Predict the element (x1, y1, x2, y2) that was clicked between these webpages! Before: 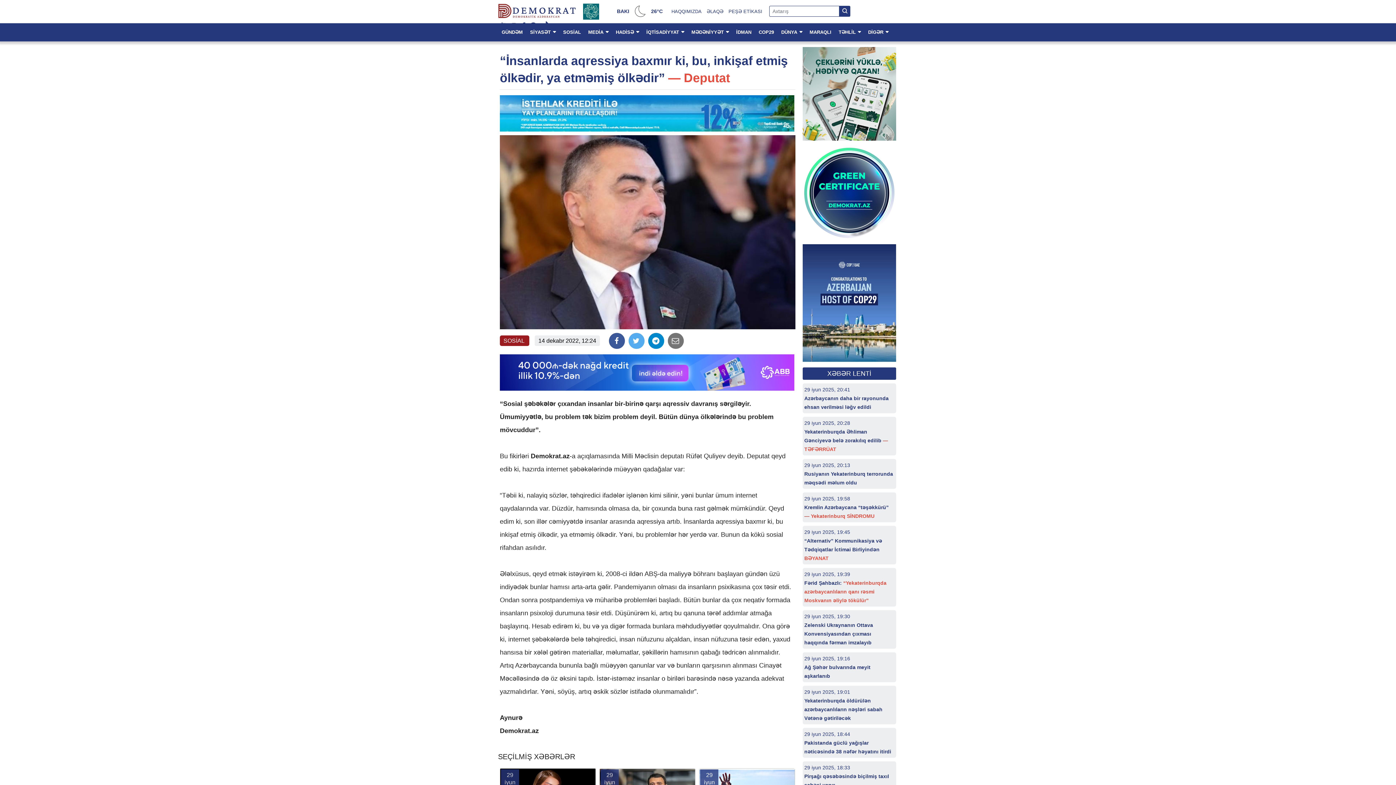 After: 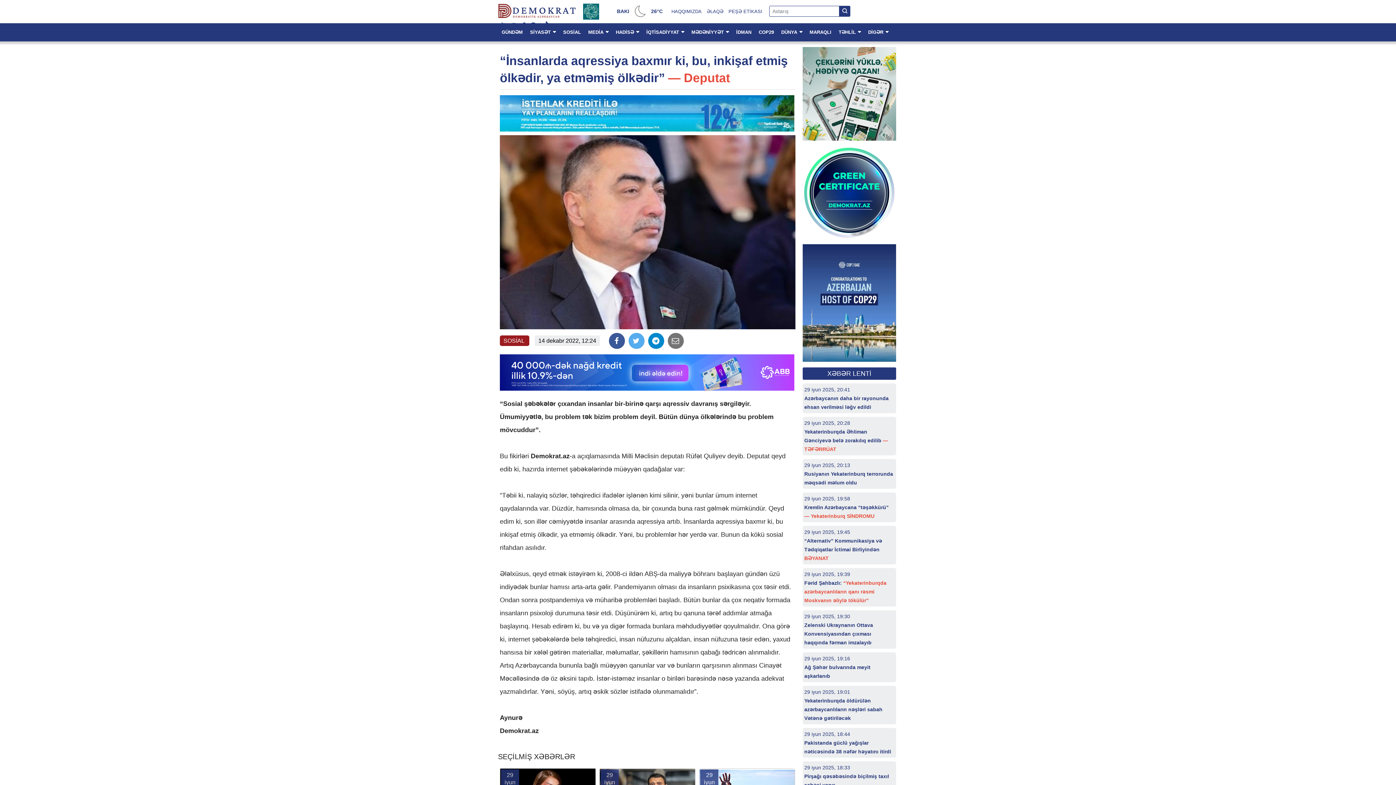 Action: bbox: (628, 333, 644, 349)